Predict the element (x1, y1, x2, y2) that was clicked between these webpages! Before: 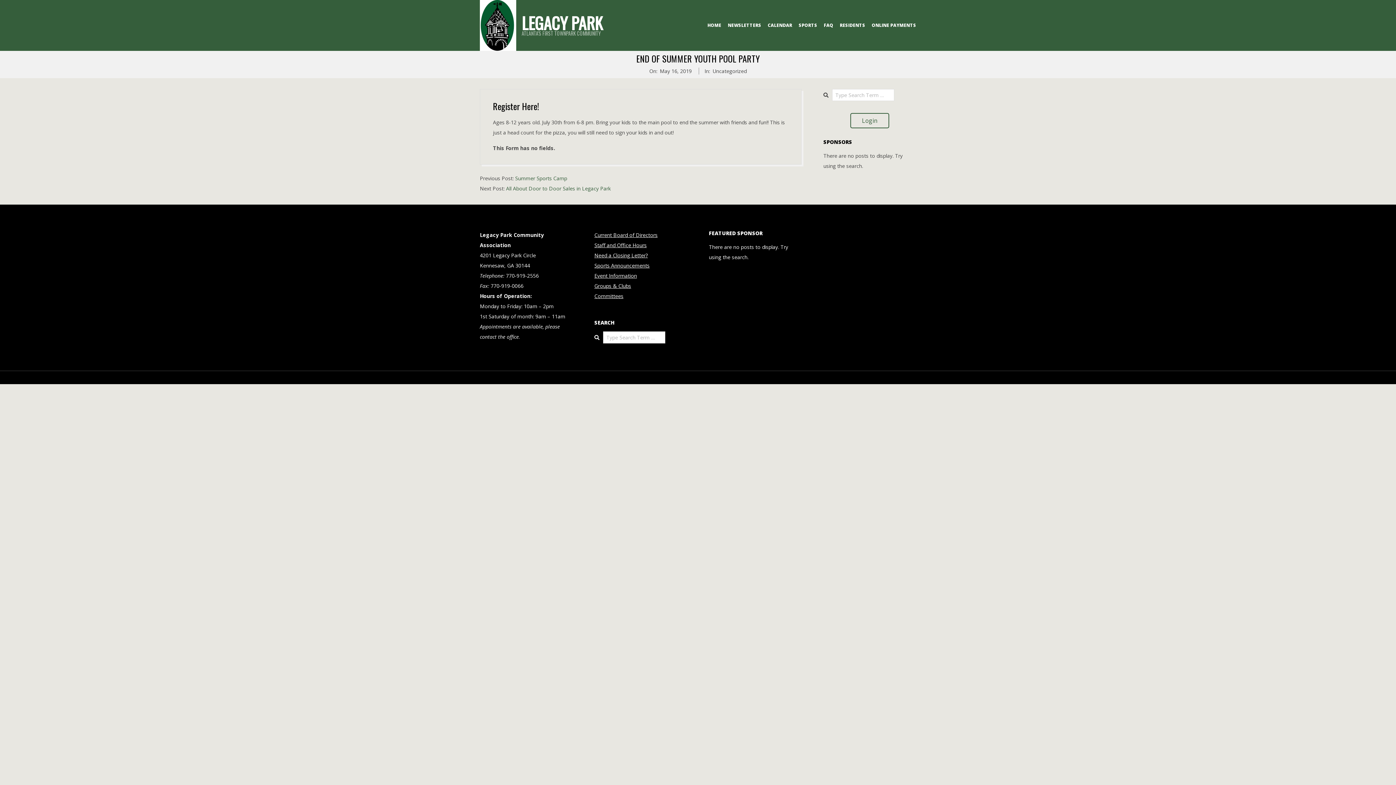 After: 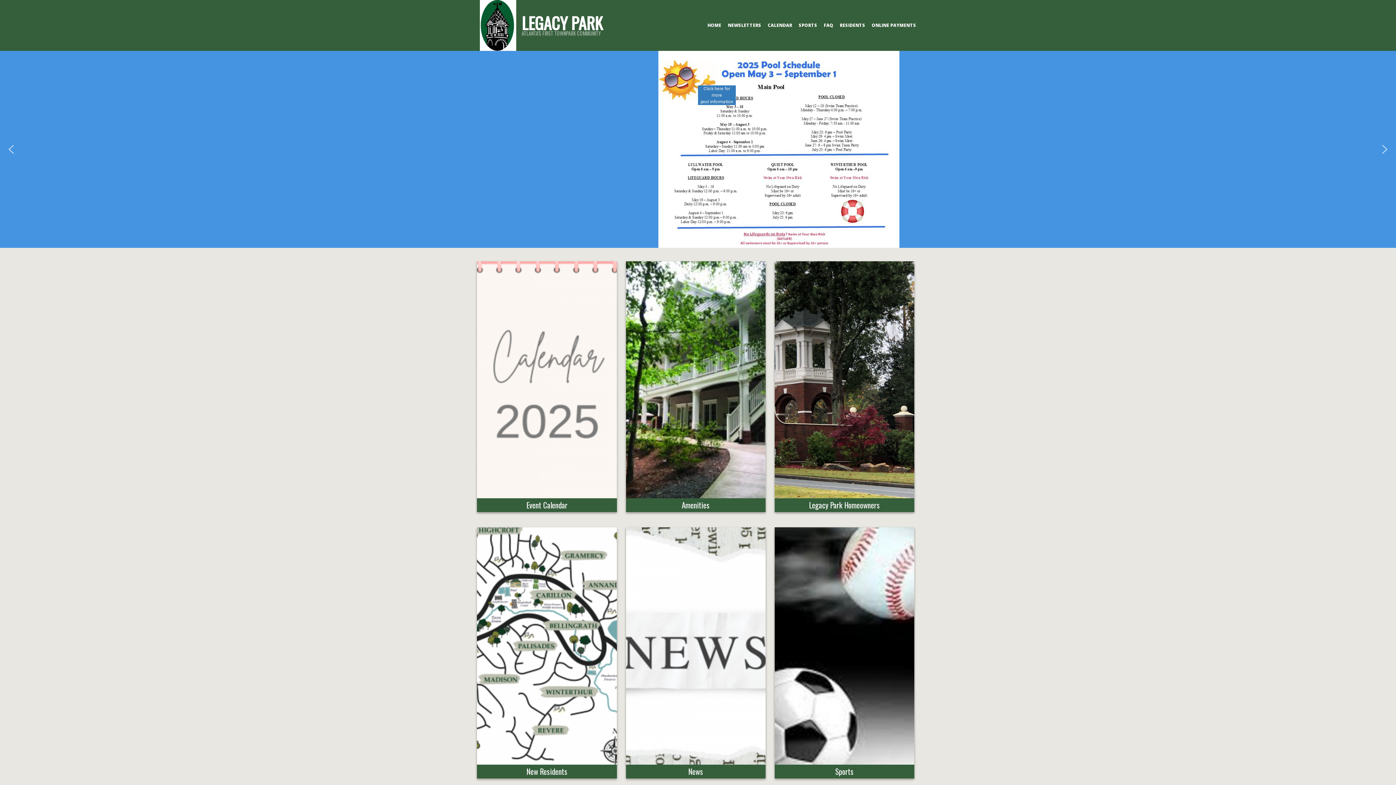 Action: label: HOME bbox: (707, 20, 721, 30)